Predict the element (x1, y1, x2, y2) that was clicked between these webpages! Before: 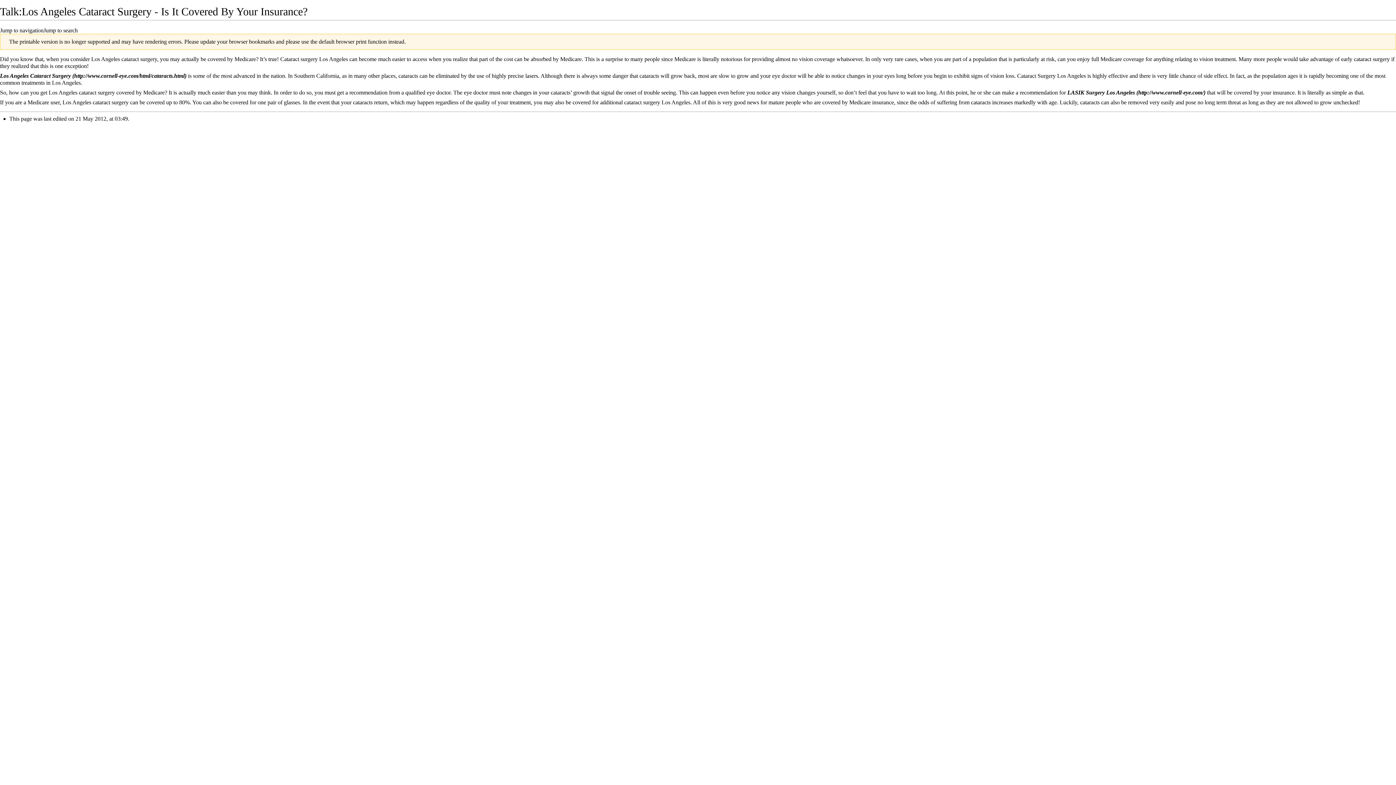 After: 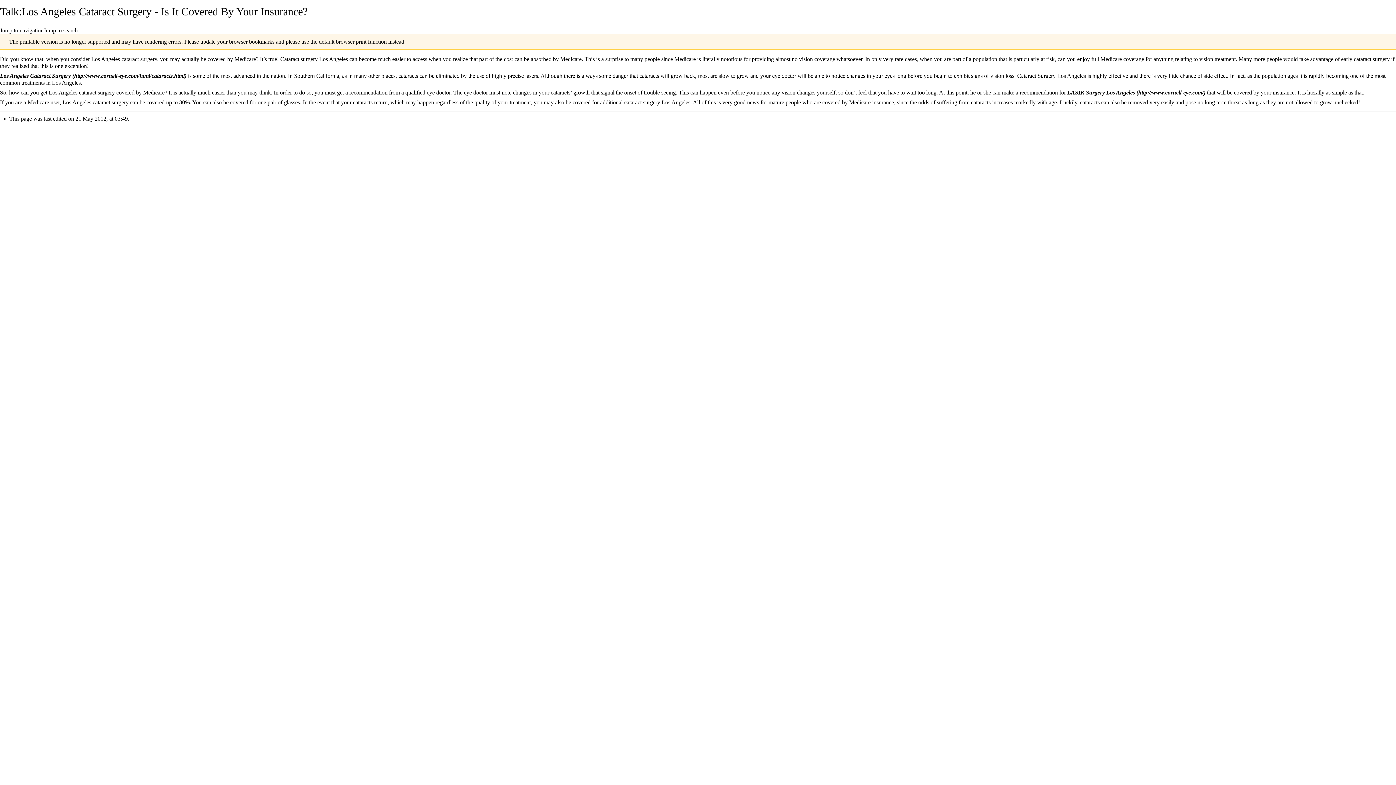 Action: bbox: (0, 27, 43, 33) label: Jump to navigation